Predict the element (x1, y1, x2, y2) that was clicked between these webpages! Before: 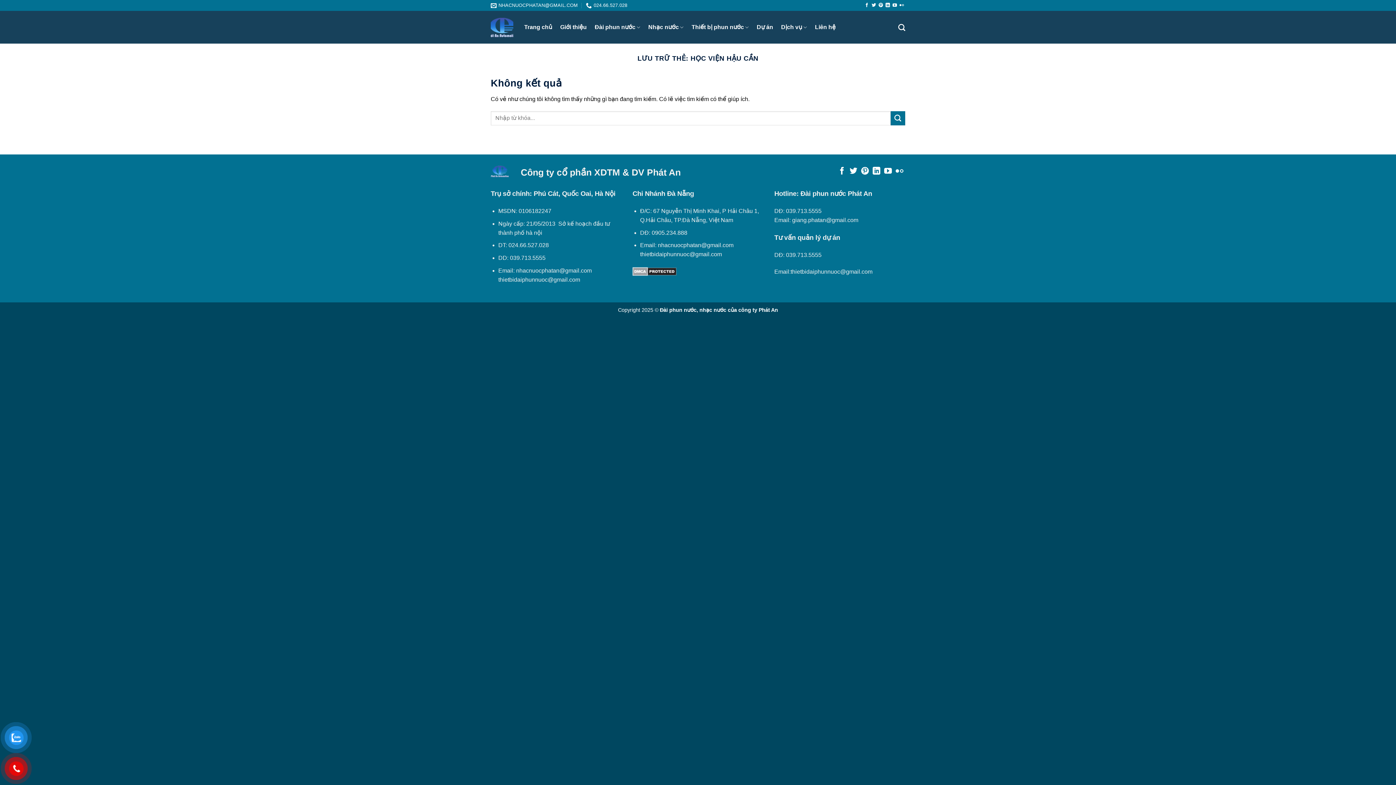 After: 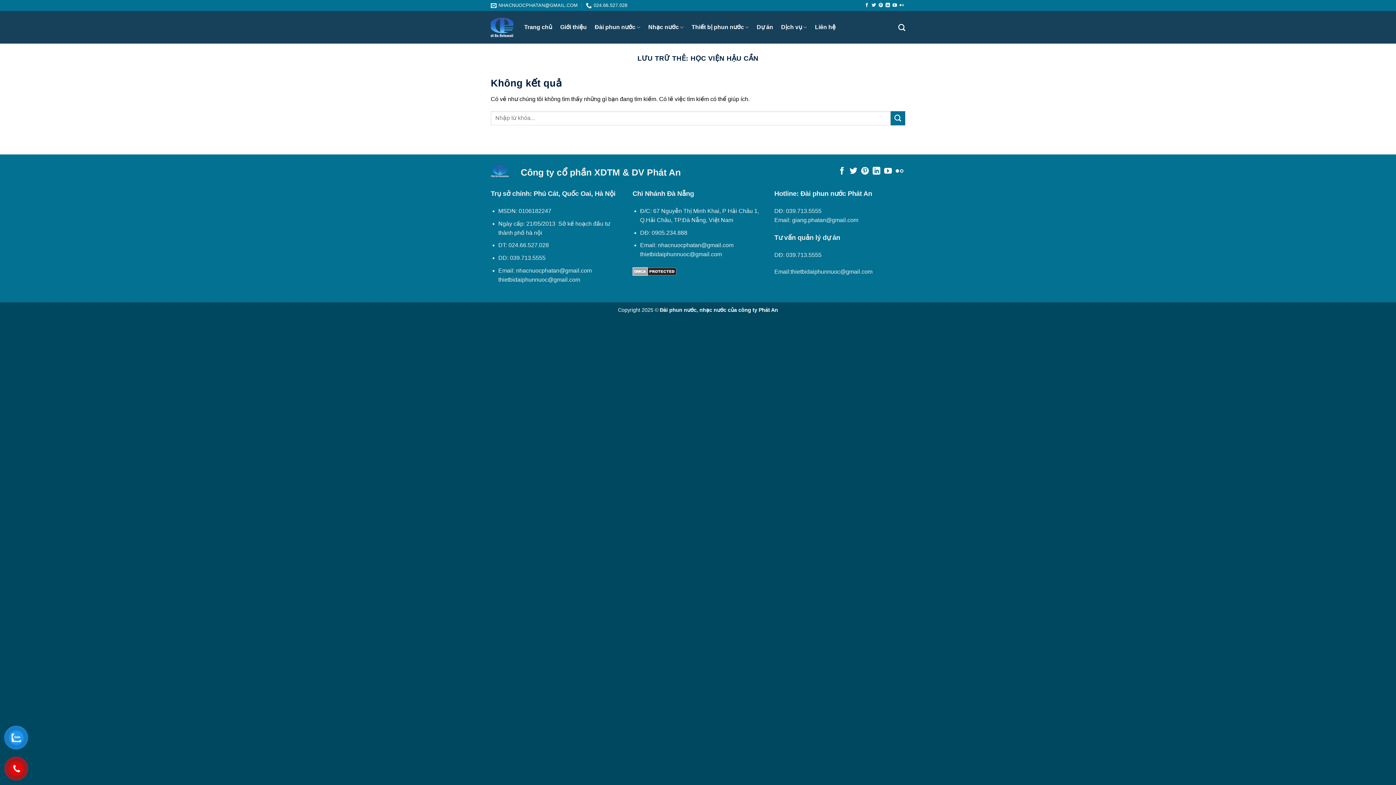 Action: label: NHACNUOCPHATAN@GMAIL.COM bbox: (490, 0, 577, 10)